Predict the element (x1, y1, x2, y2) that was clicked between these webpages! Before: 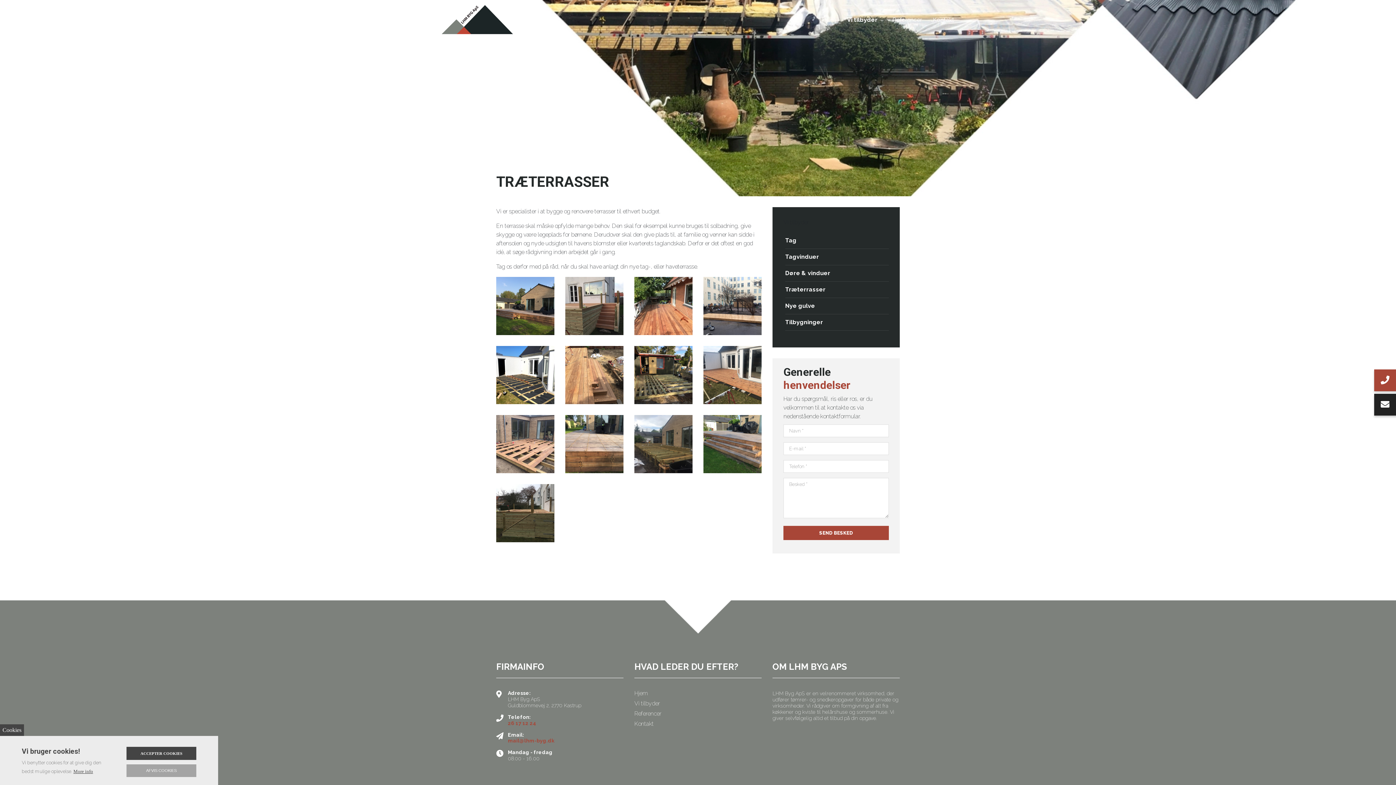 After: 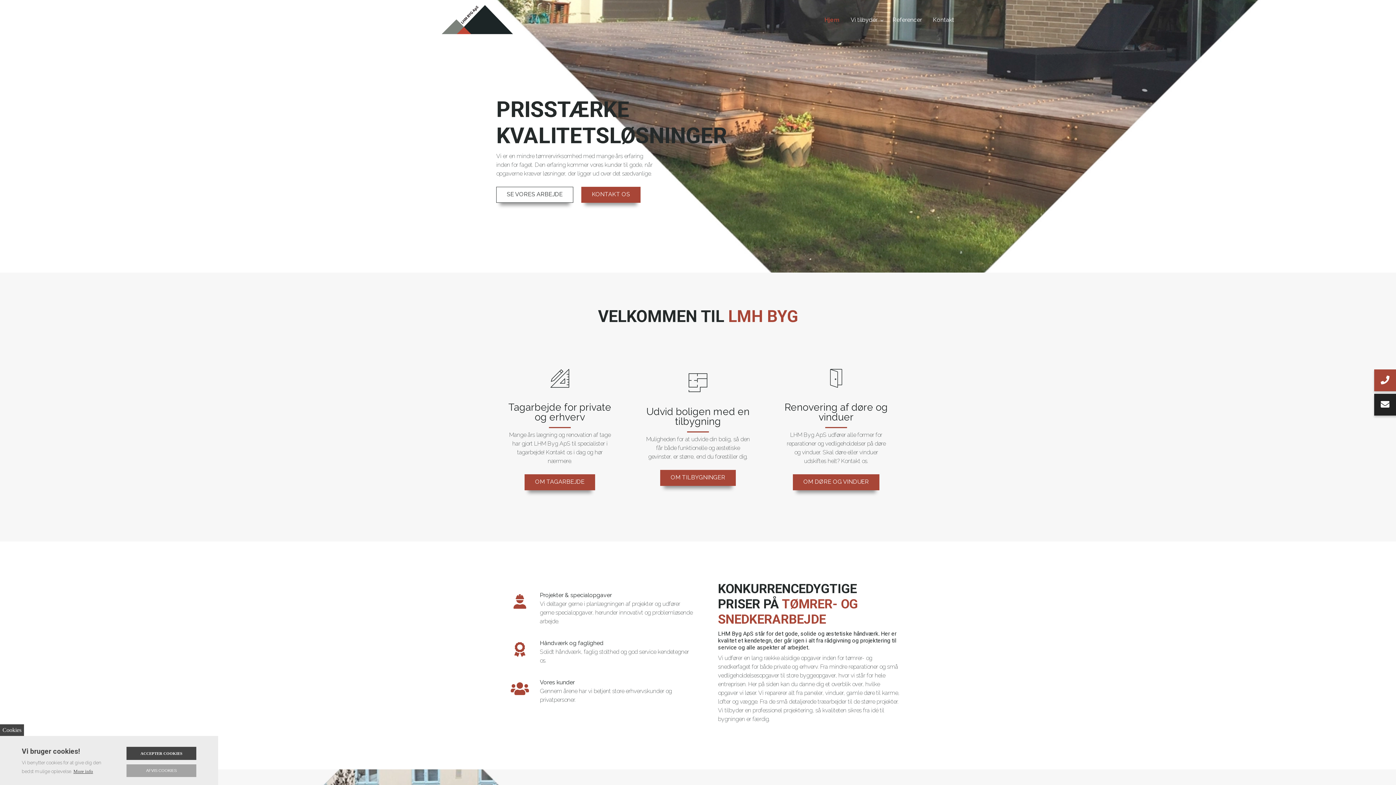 Action: bbox: (441, 3, 513, 36)